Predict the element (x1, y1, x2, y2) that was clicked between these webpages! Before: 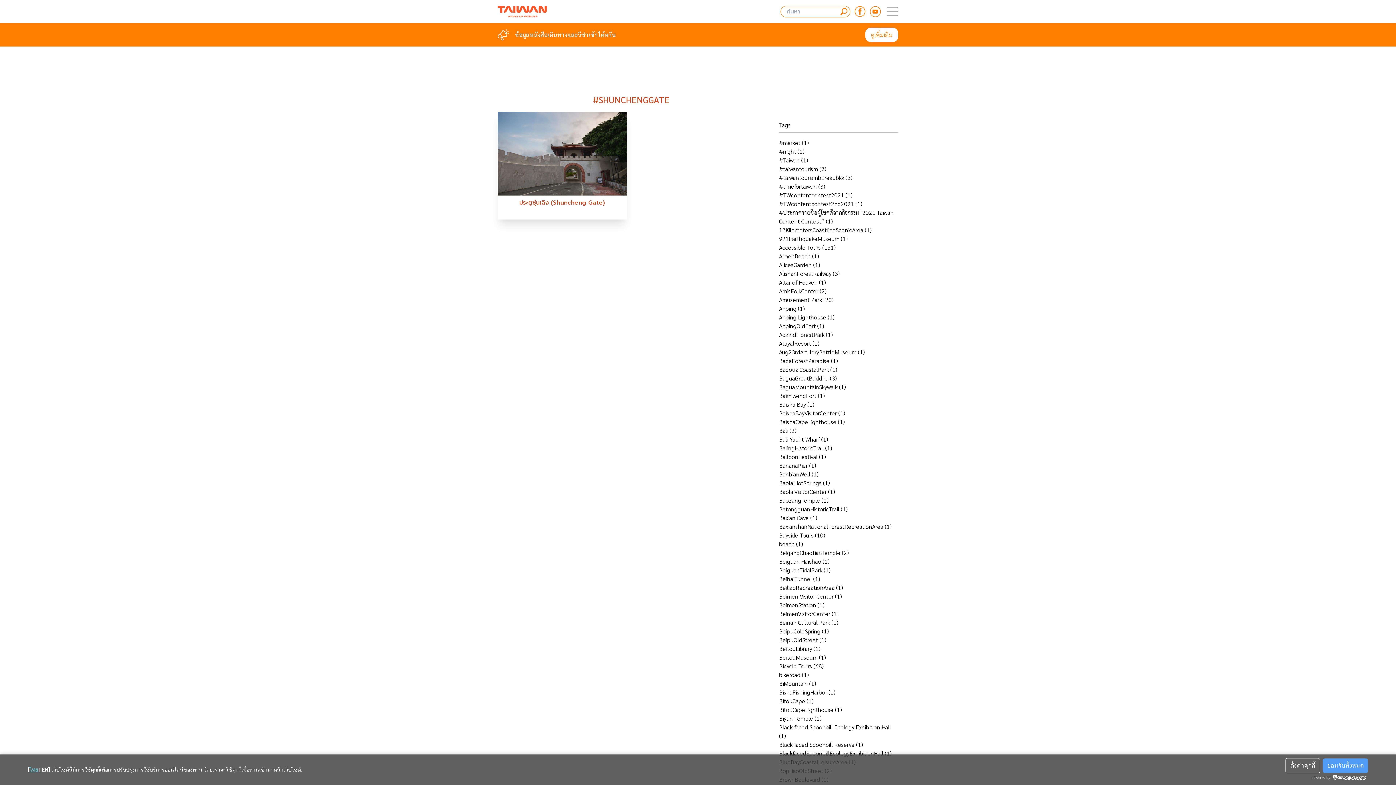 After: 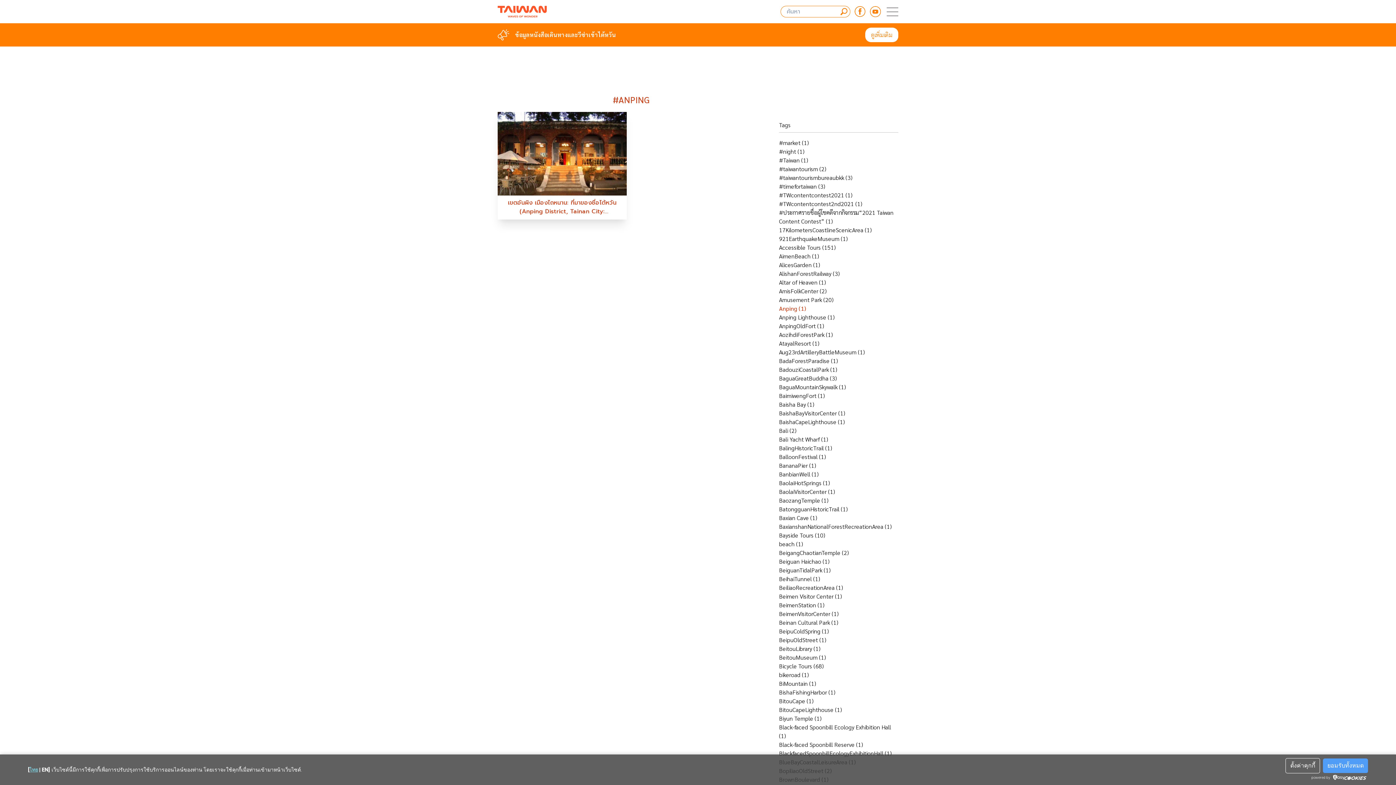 Action: label: Anping (1) bbox: (779, 304, 805, 312)